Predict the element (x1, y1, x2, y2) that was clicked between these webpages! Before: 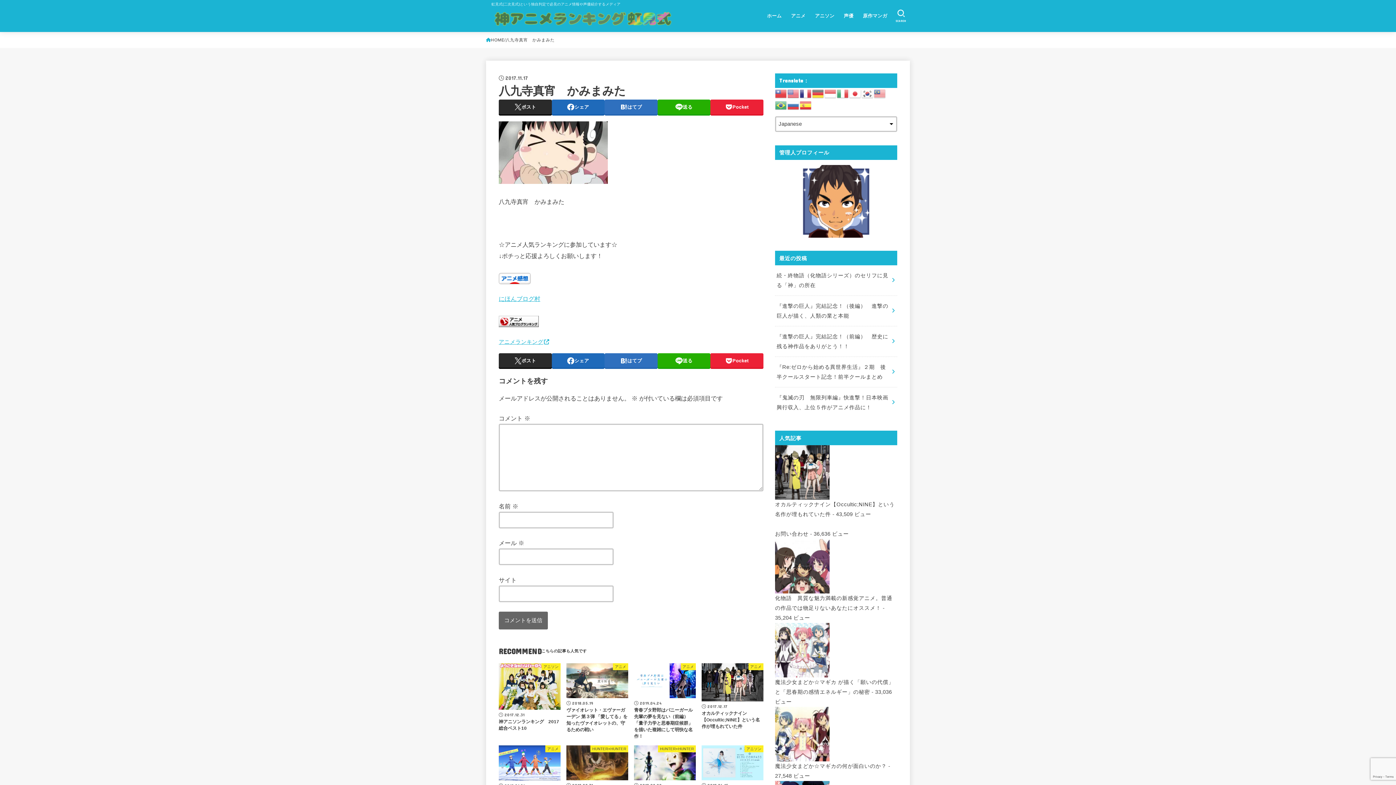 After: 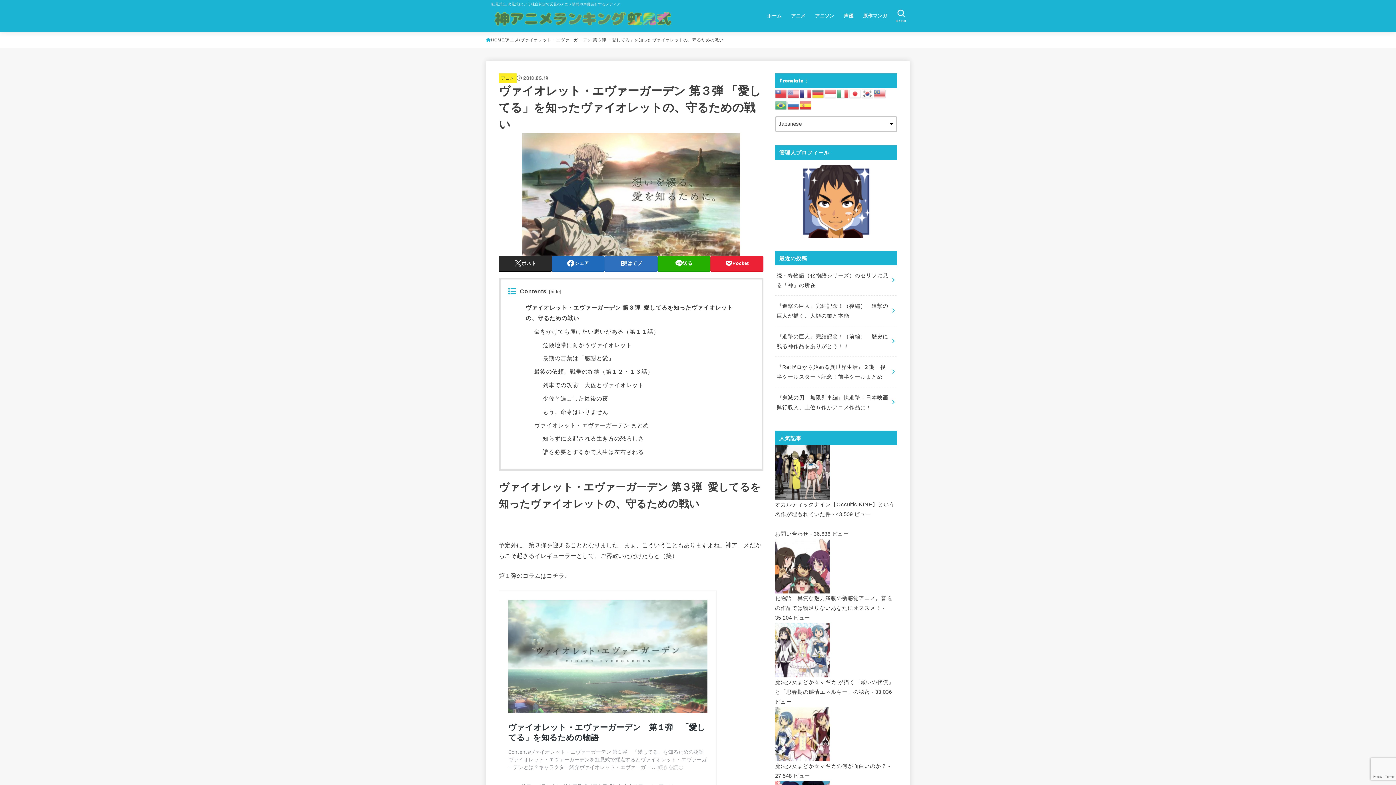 Action: bbox: (566, 663, 628, 733) label: アニメ
2018.05.19
ヴァイオレット・エヴァーガーデン 第３弾 「愛してる」を知ったヴァイオレットの、守るための戦い